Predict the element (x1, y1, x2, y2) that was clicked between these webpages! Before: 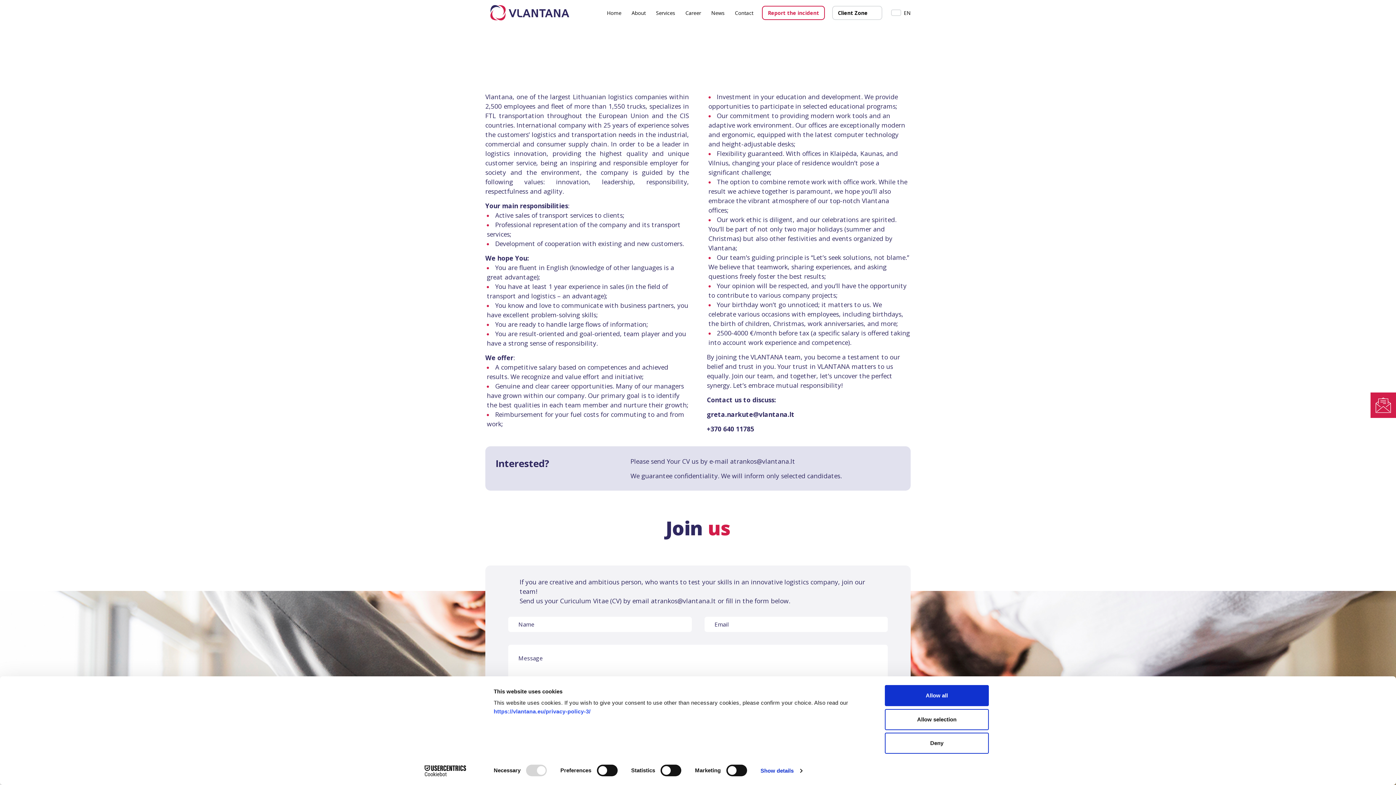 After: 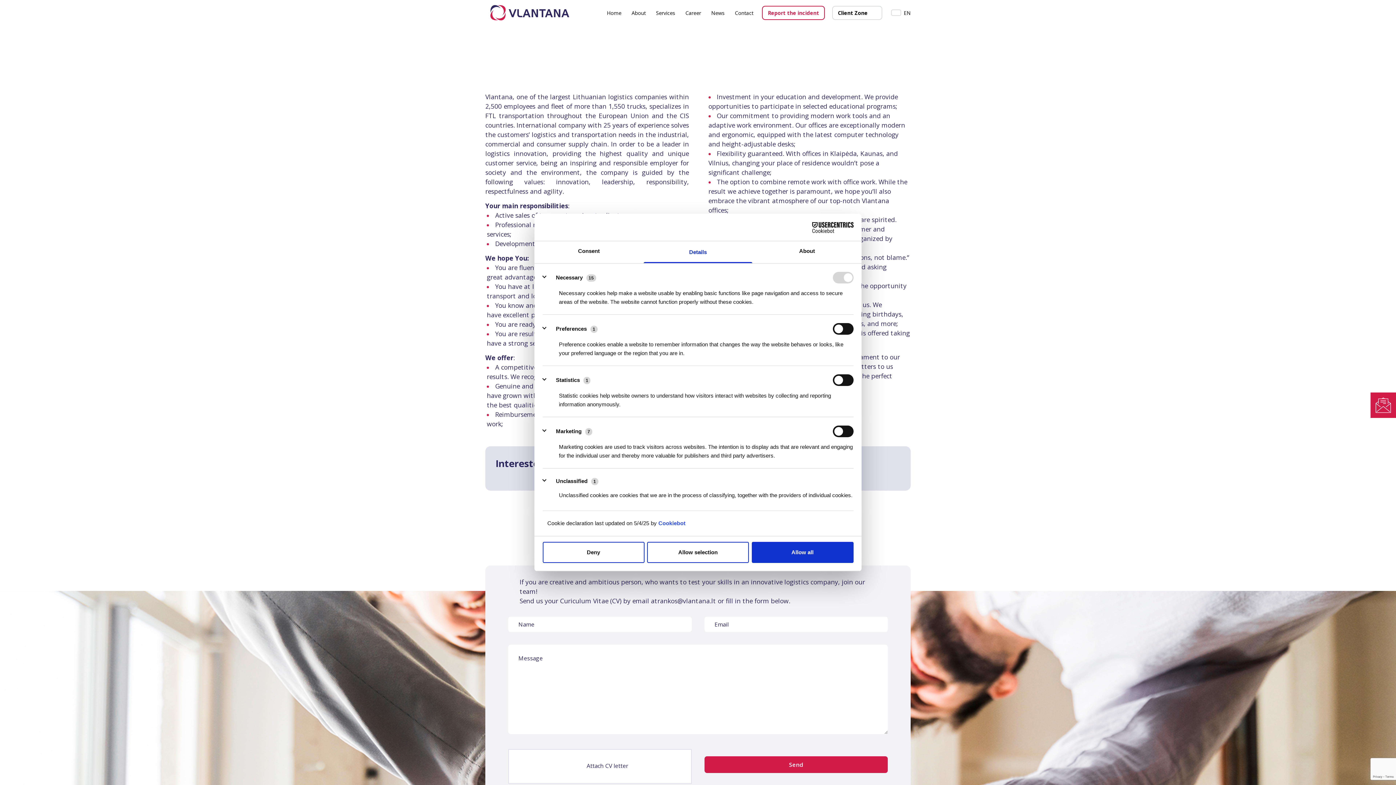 Action: bbox: (760, 765, 802, 776) label: Show details